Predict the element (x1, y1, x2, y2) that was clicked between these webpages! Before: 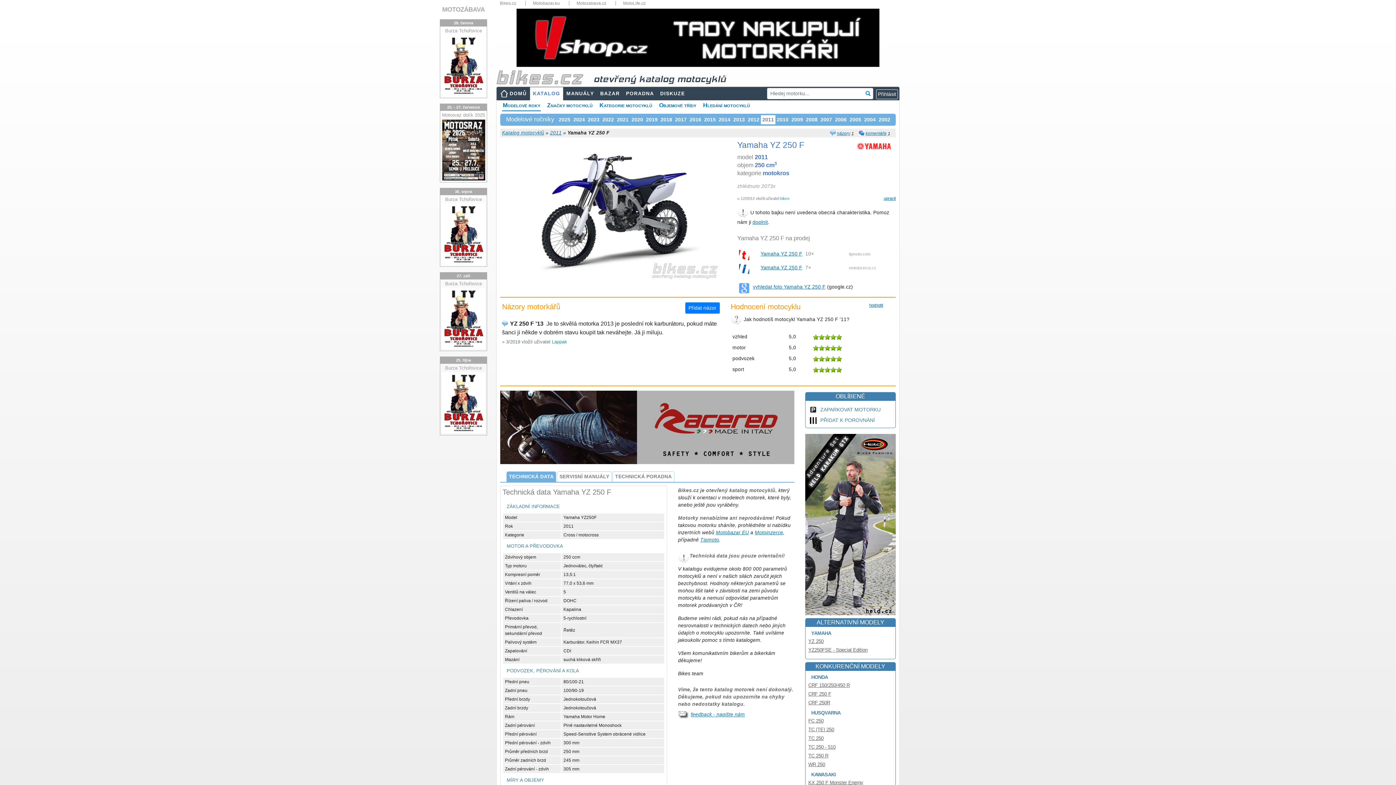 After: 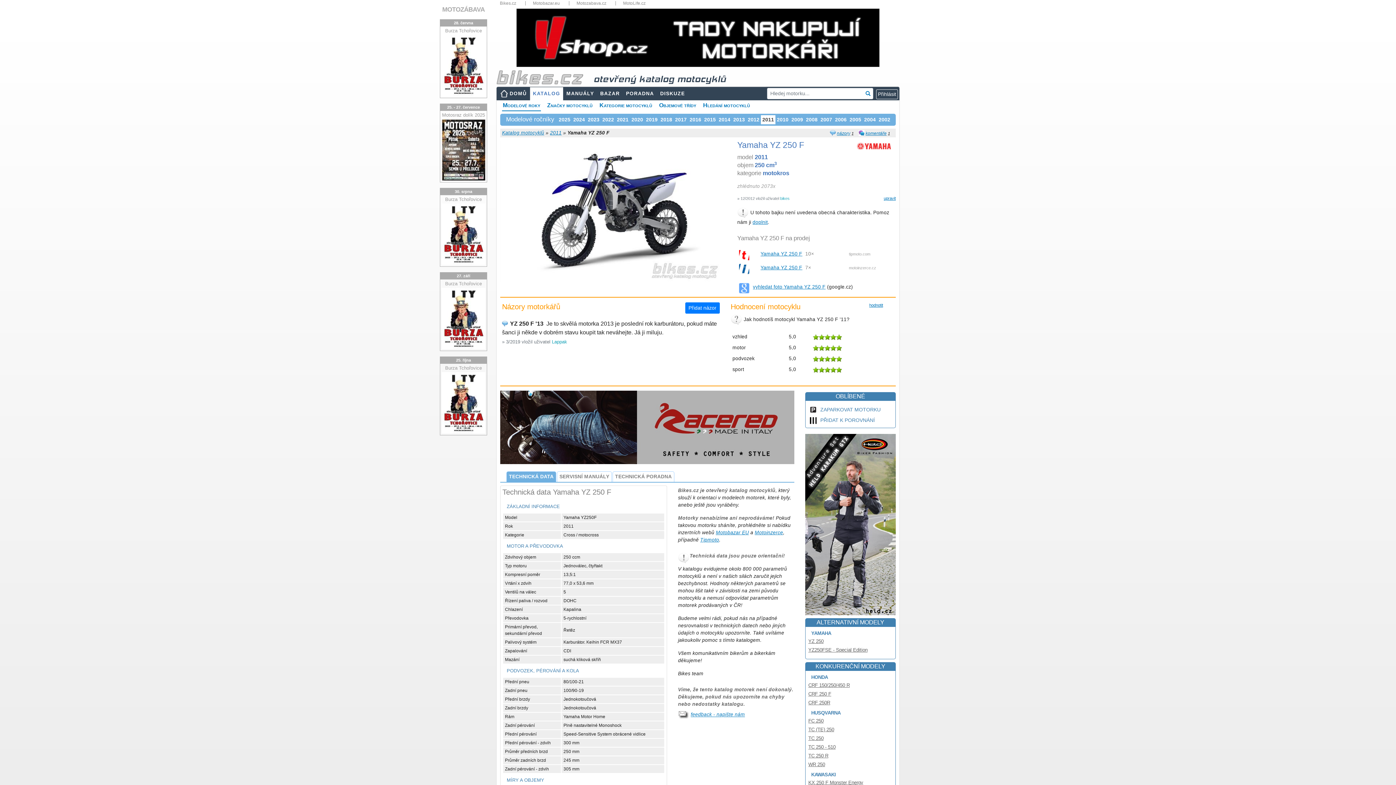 Action: bbox: (761, 115, 775, 124) label: 2011